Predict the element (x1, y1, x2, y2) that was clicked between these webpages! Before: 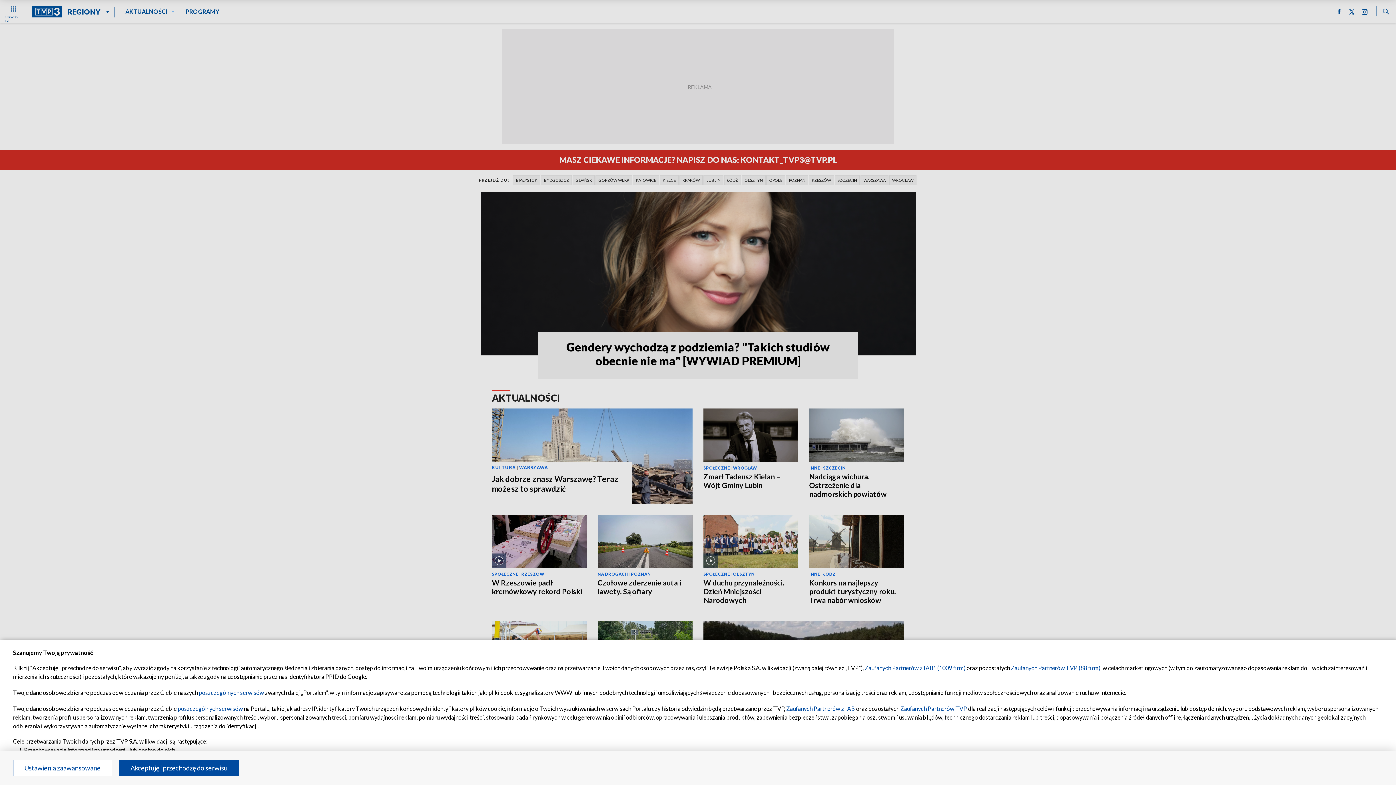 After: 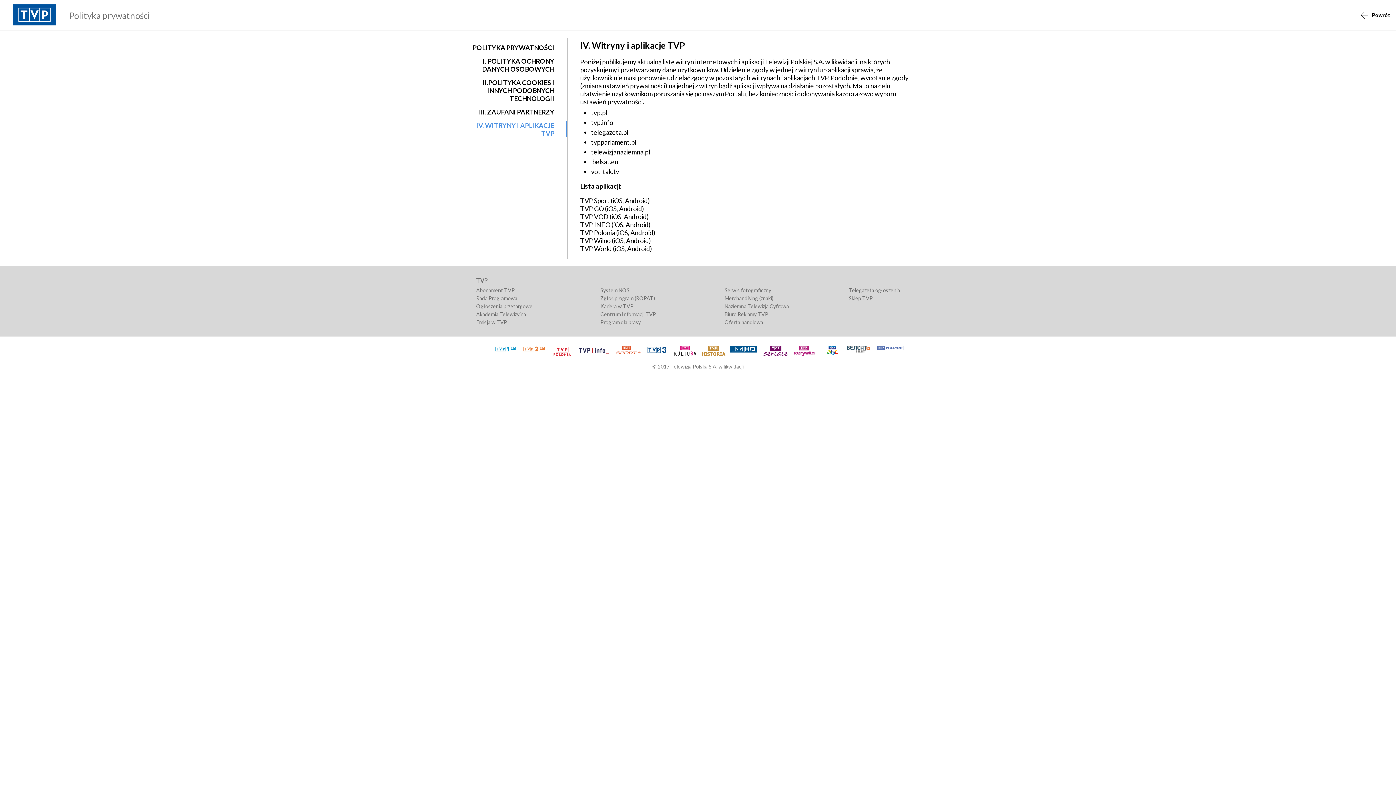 Action: bbox: (177, 705, 242, 712) label: poszczególnych serwisów